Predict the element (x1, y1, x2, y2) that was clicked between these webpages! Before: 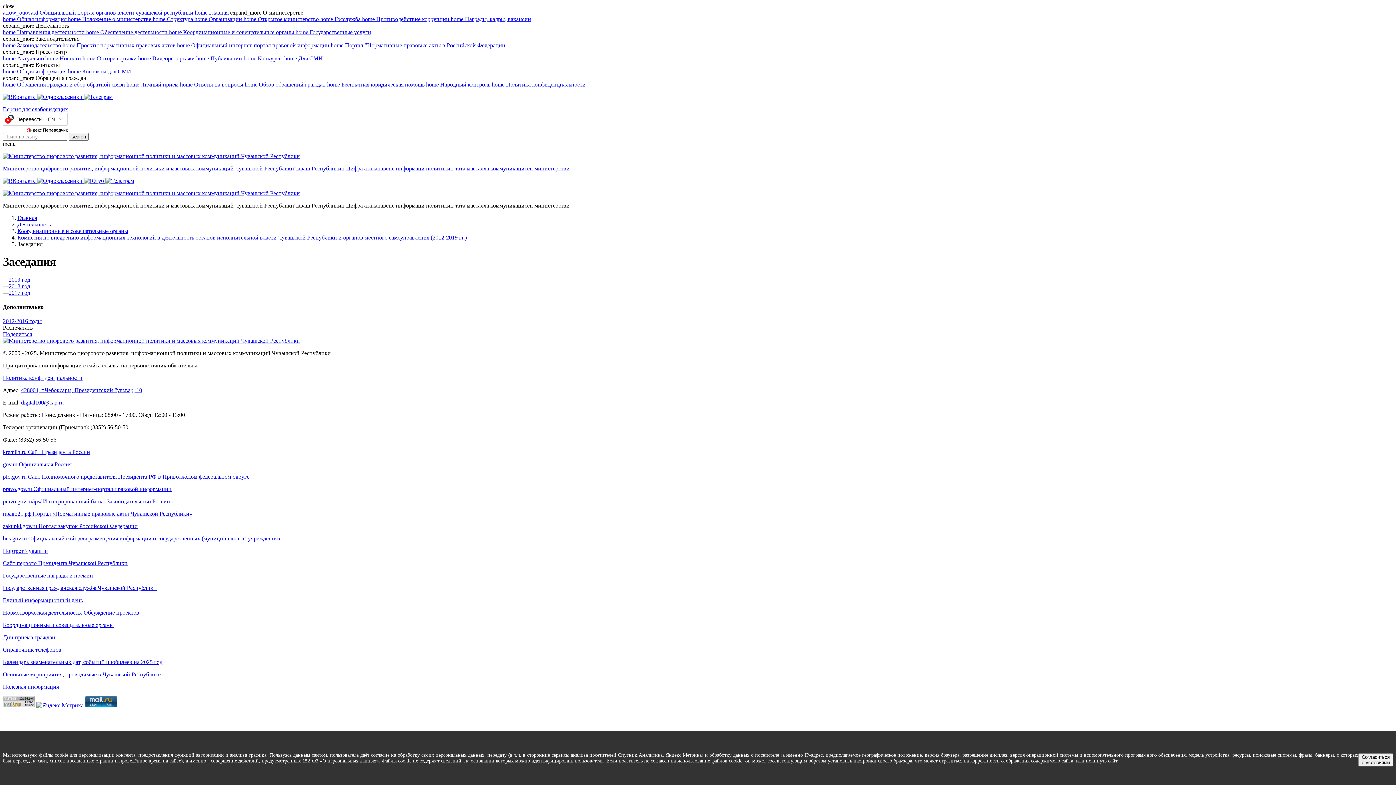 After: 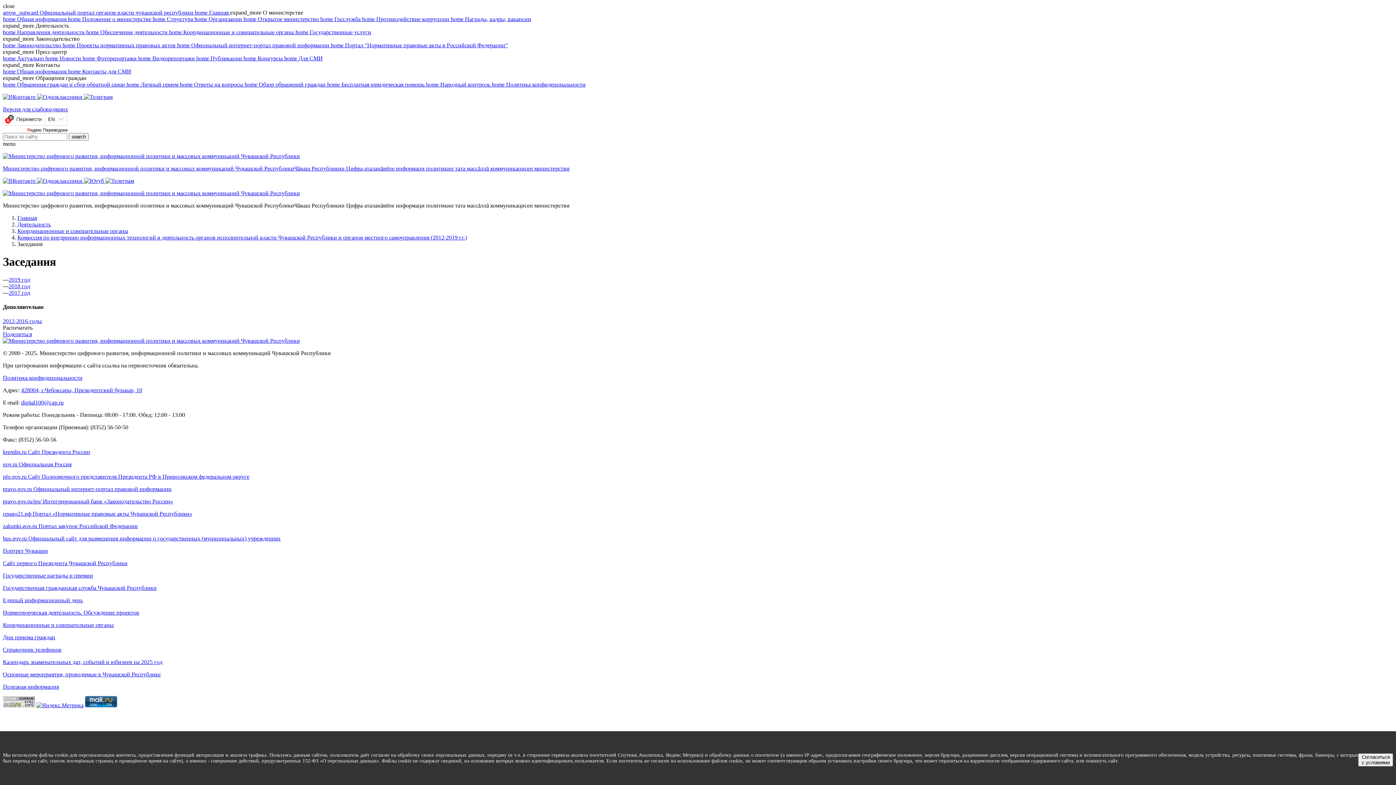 Action: label: expand_more О министерстве bbox: (230, 9, 303, 15)